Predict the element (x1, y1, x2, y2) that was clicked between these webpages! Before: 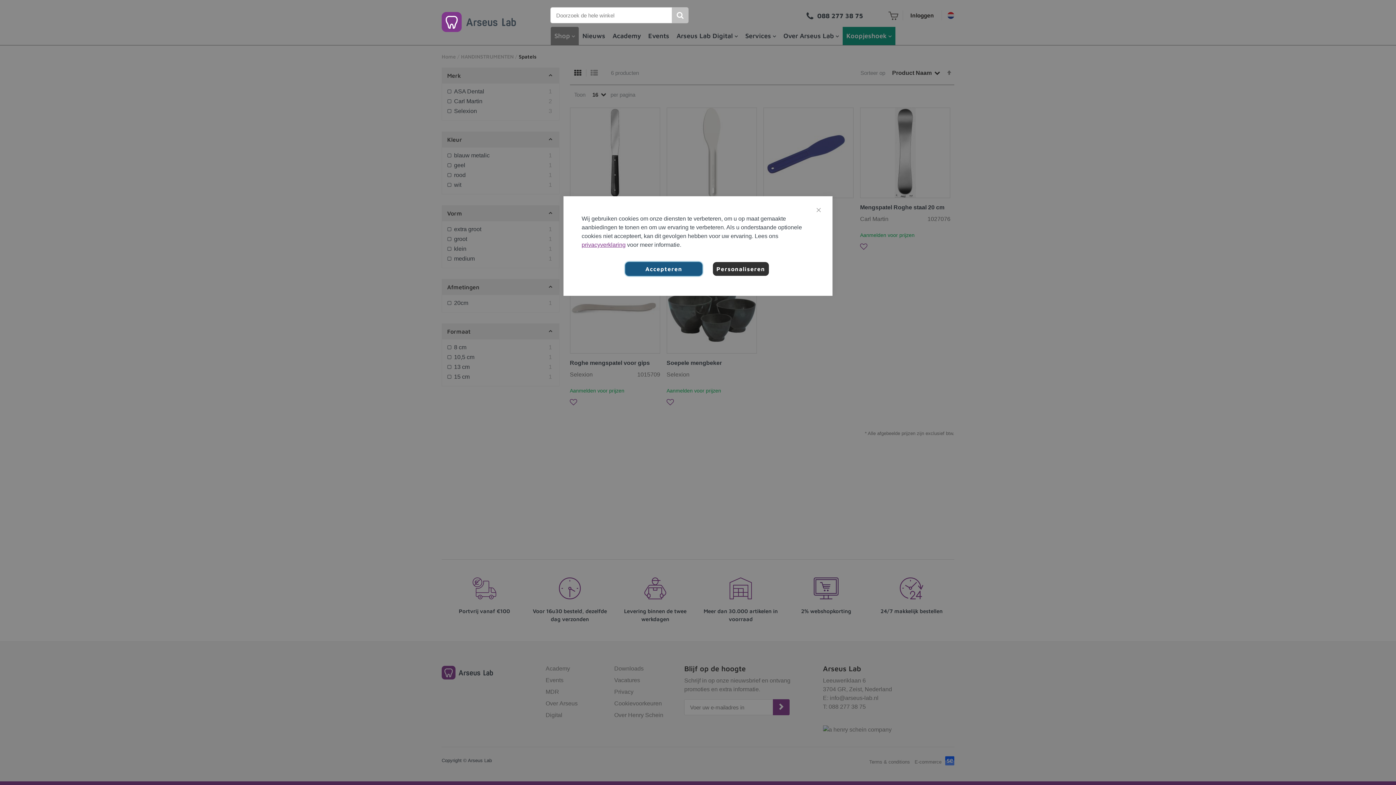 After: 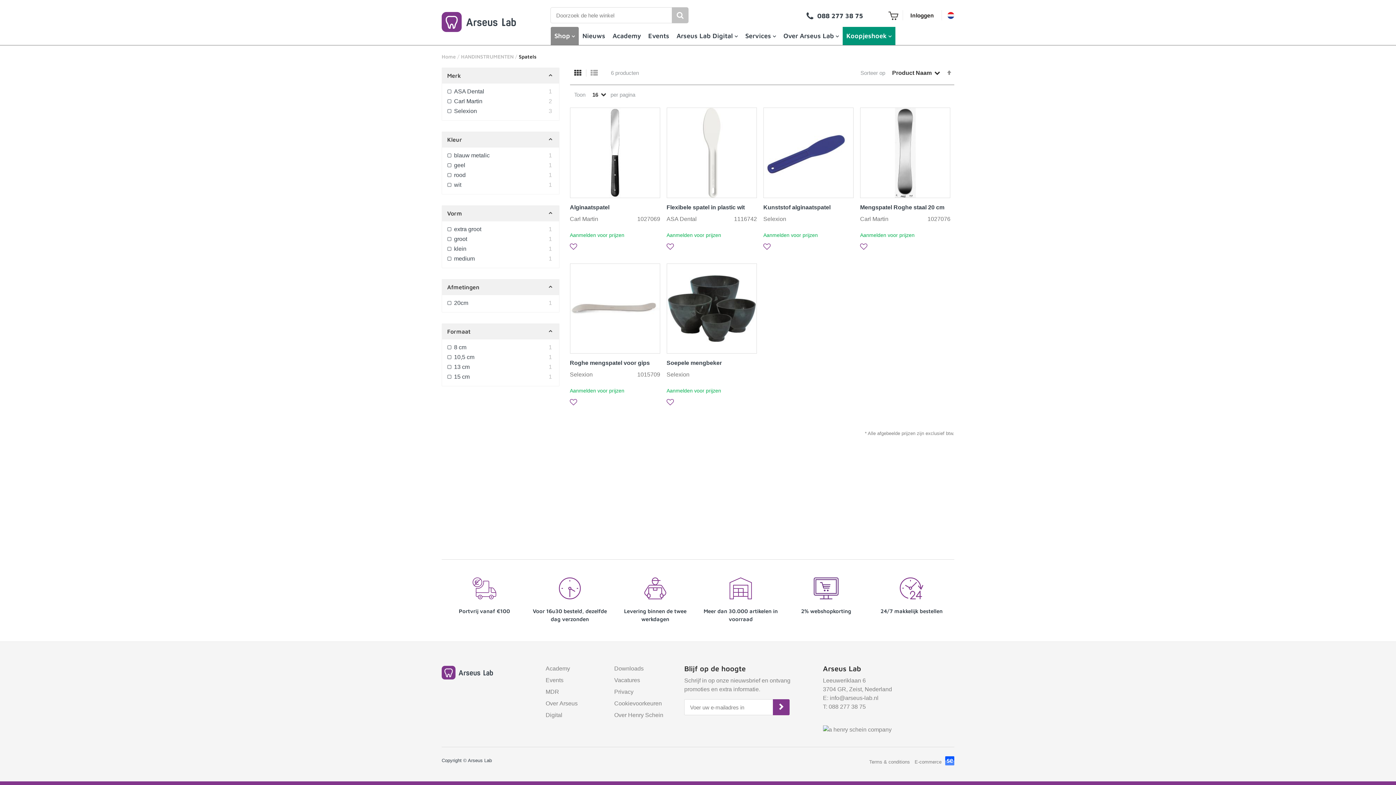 Action: label: Accepteren bbox: (625, 262, 702, 276)